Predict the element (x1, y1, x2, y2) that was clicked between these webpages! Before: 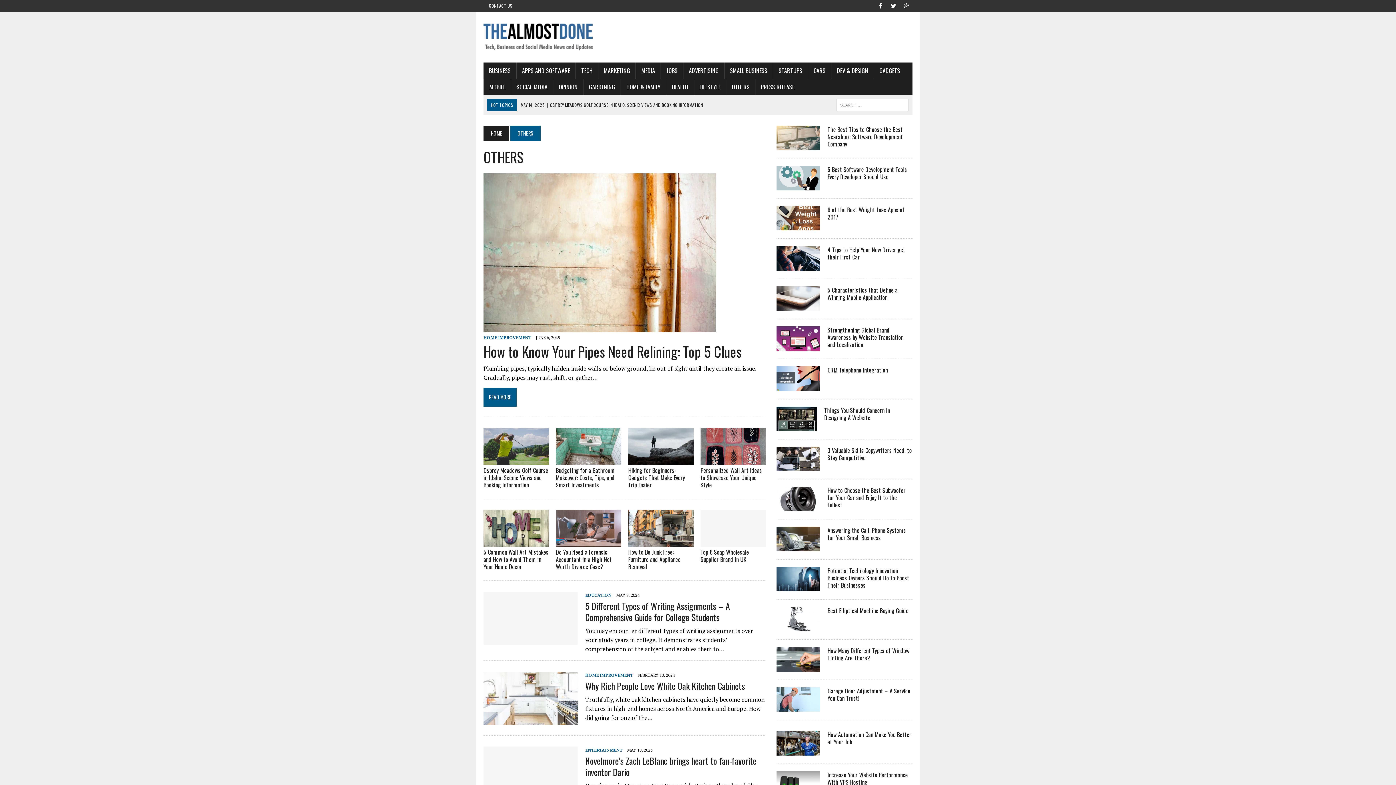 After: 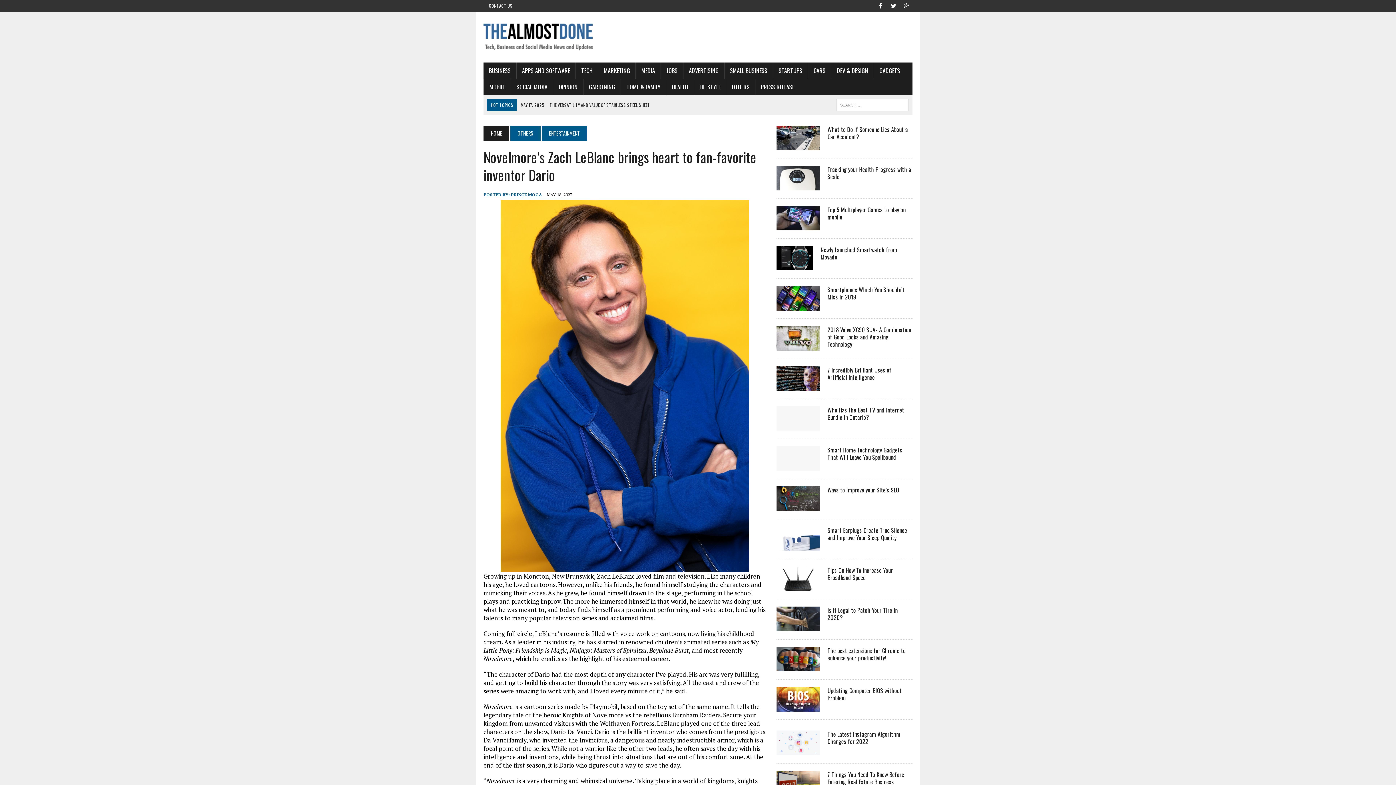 Action: label: Novelmore’s Zach LeBlanc brings heart to fan-favorite inventor Dario bbox: (585, 754, 756, 778)